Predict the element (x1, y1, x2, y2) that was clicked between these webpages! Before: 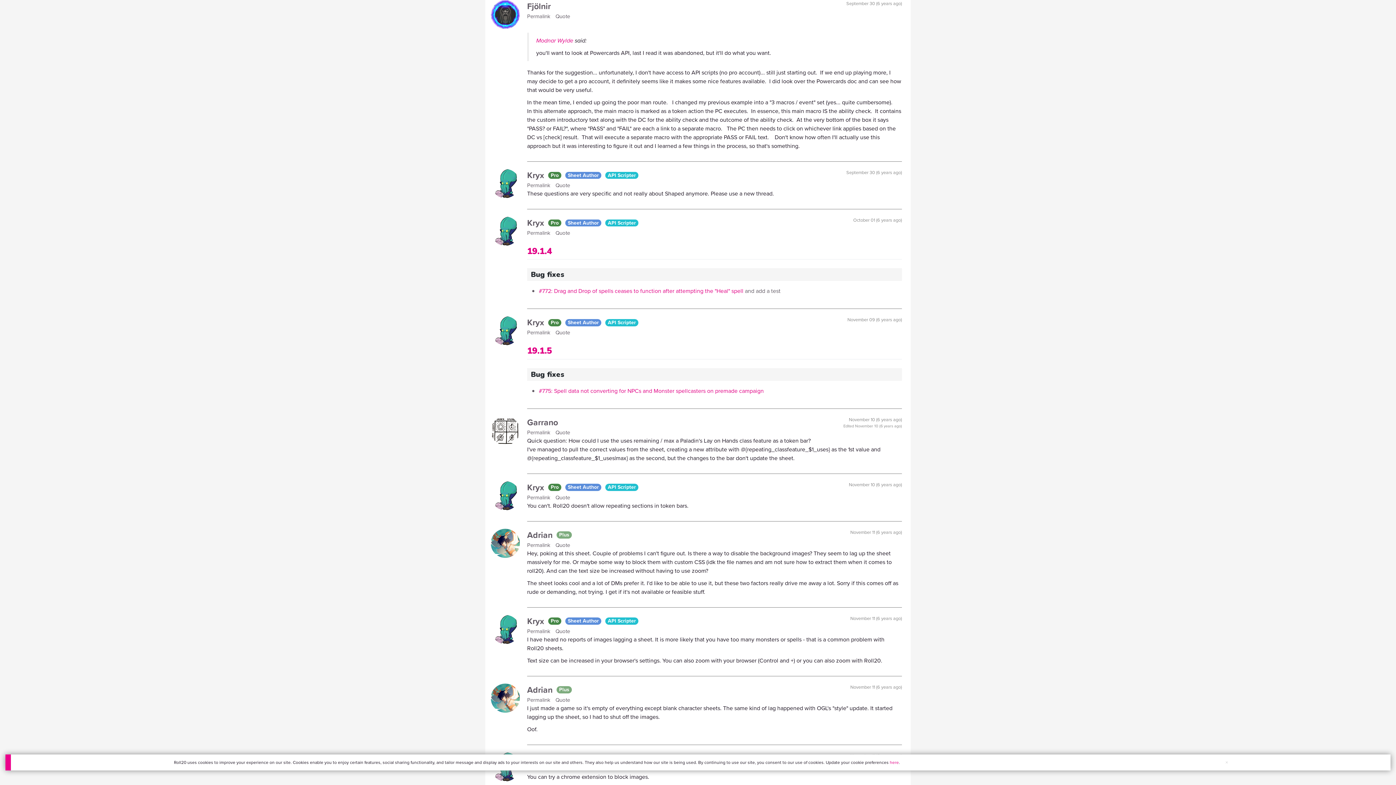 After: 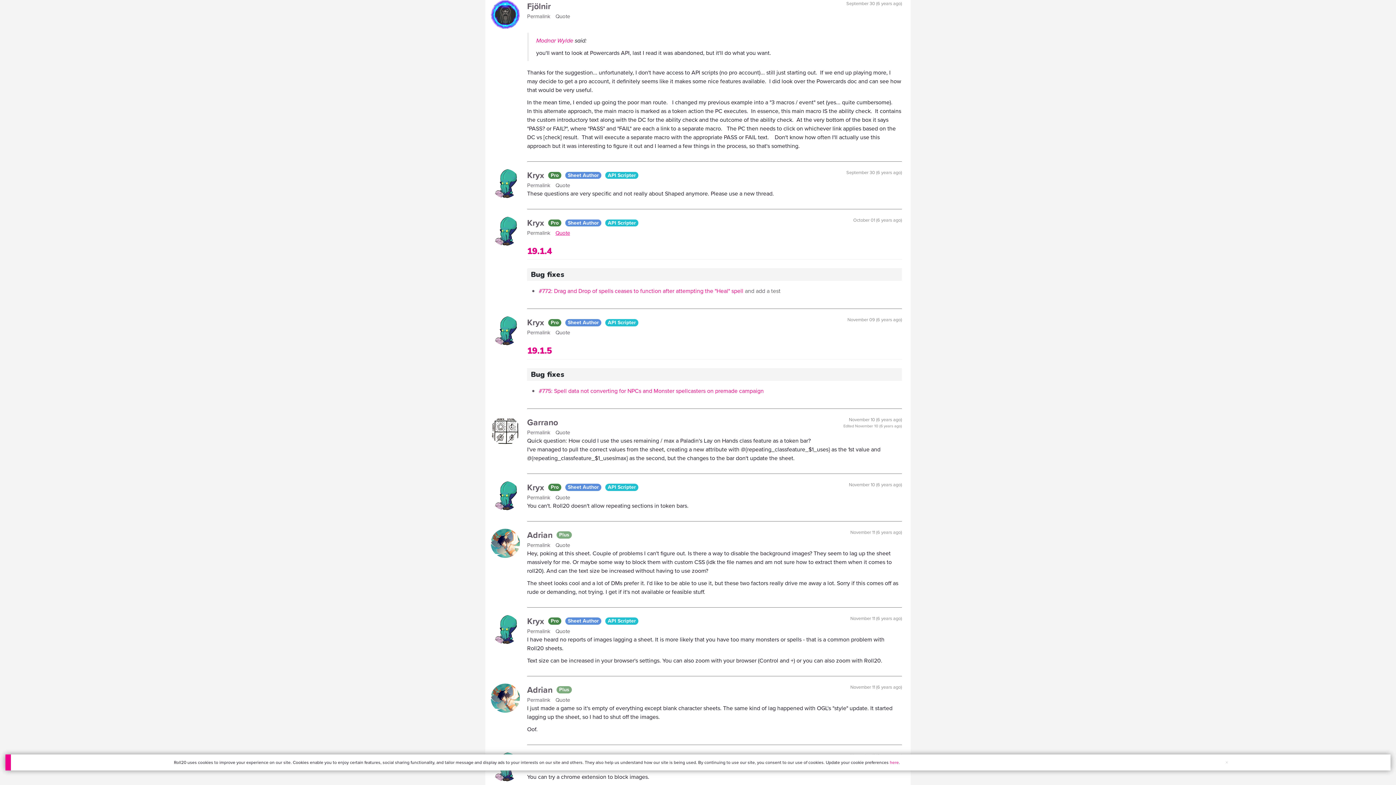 Action: label: Quote bbox: (555, 229, 573, 237)